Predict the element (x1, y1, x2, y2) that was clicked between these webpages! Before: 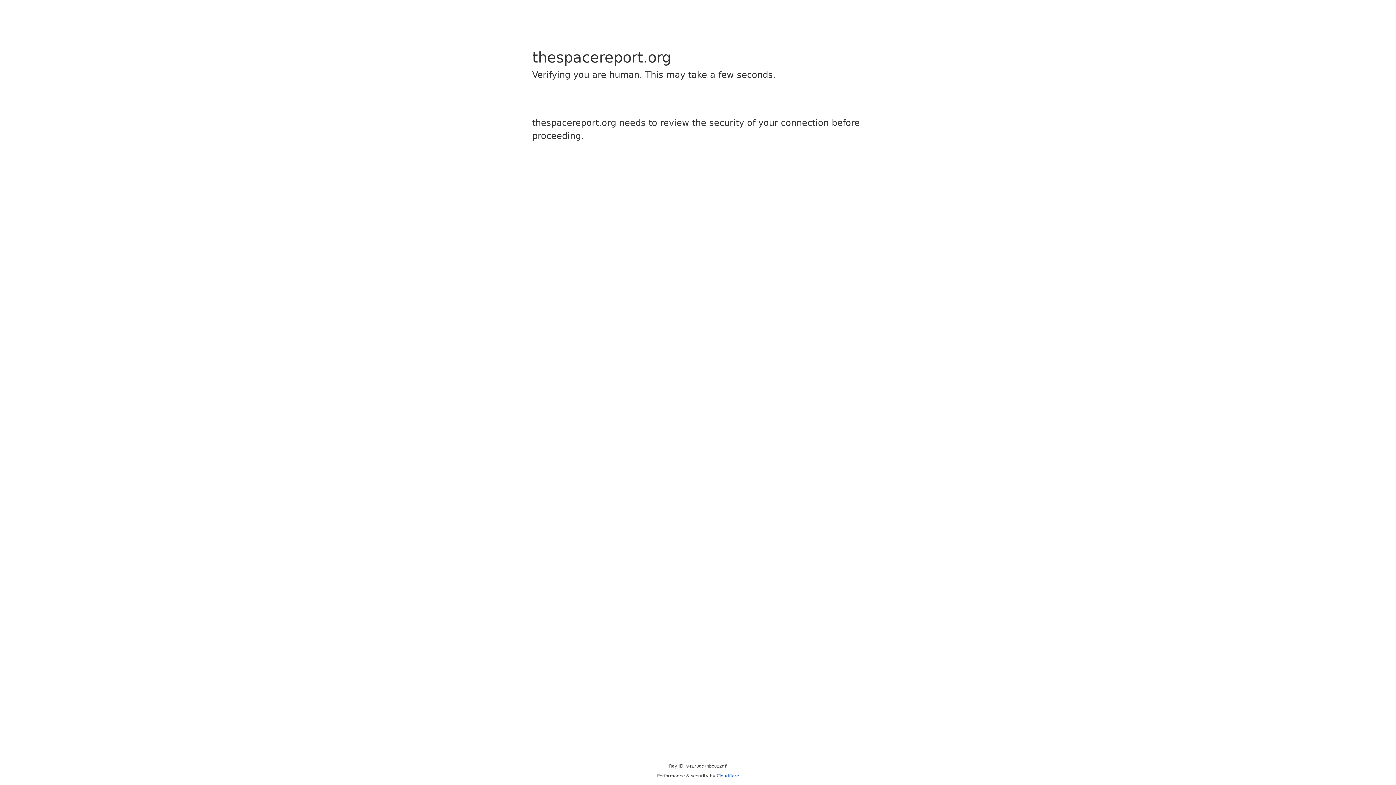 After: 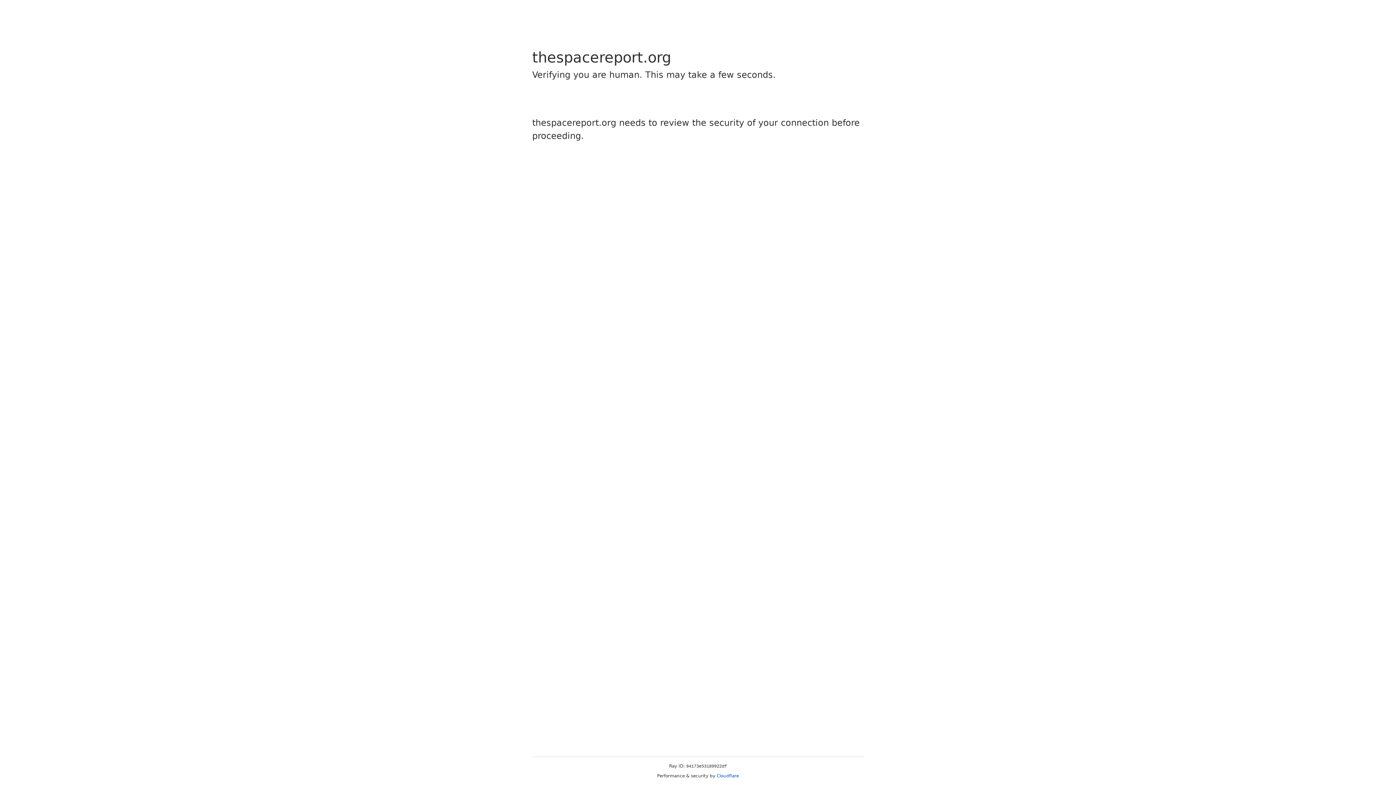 Action: bbox: (716, 773, 739, 778) label: Cloudflare